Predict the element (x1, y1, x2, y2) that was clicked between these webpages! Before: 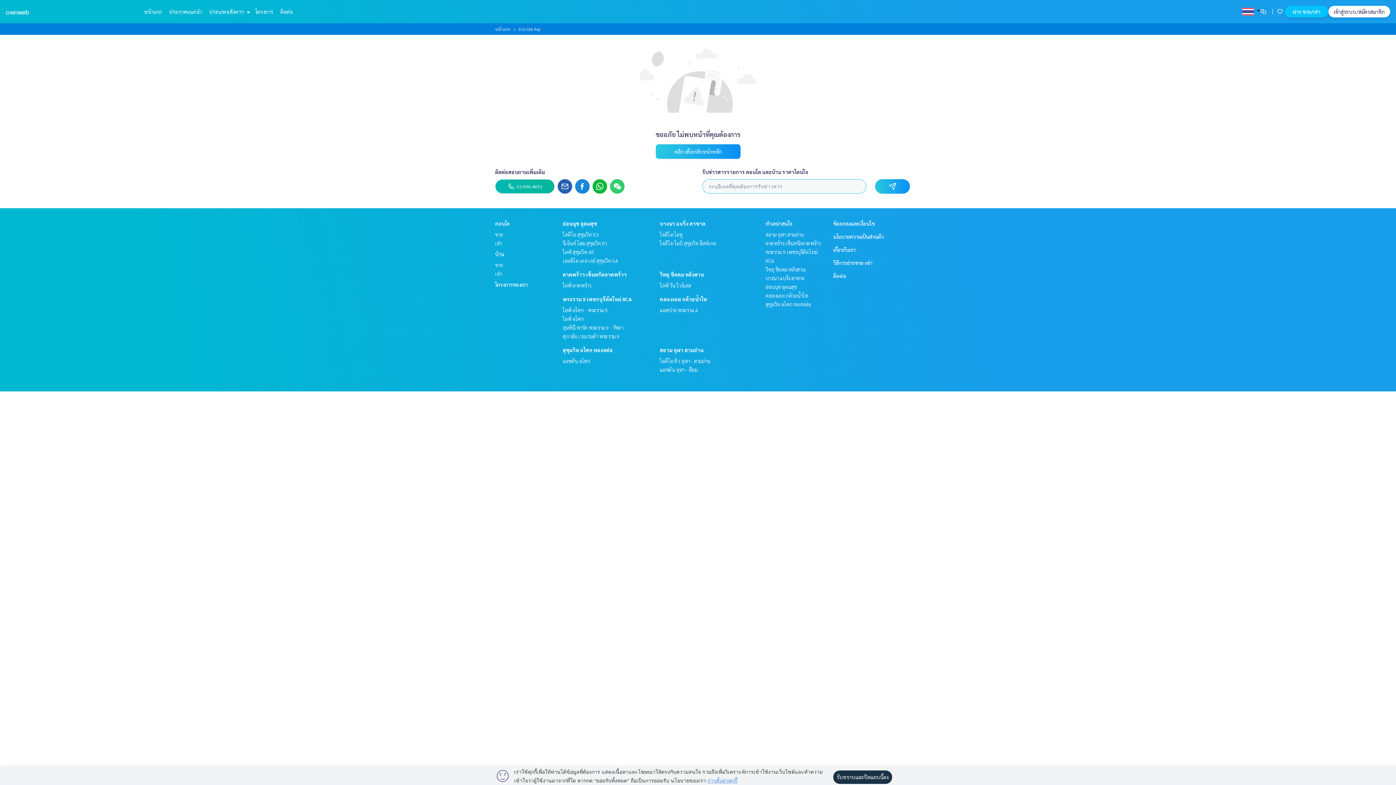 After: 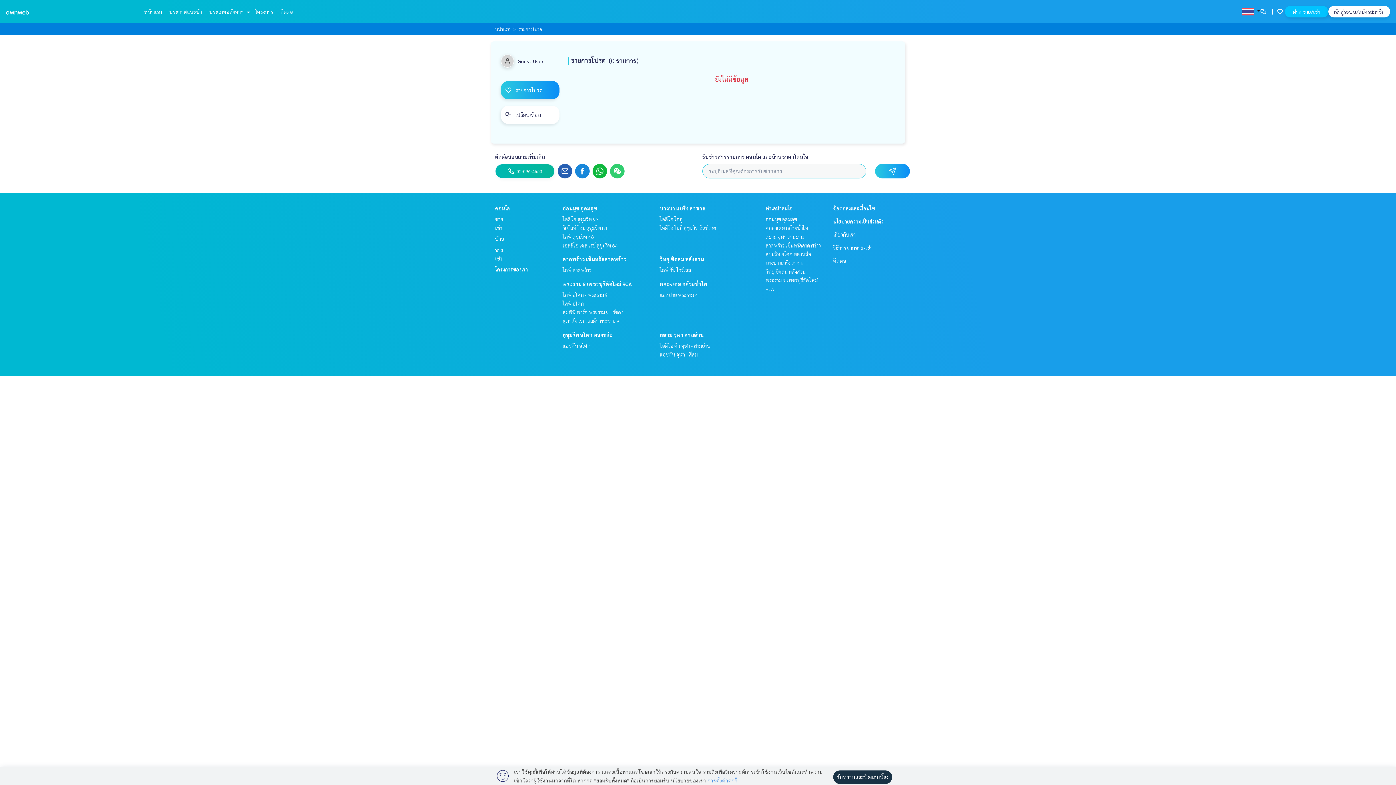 Action: bbox: (1277, 8, 1285, 14)